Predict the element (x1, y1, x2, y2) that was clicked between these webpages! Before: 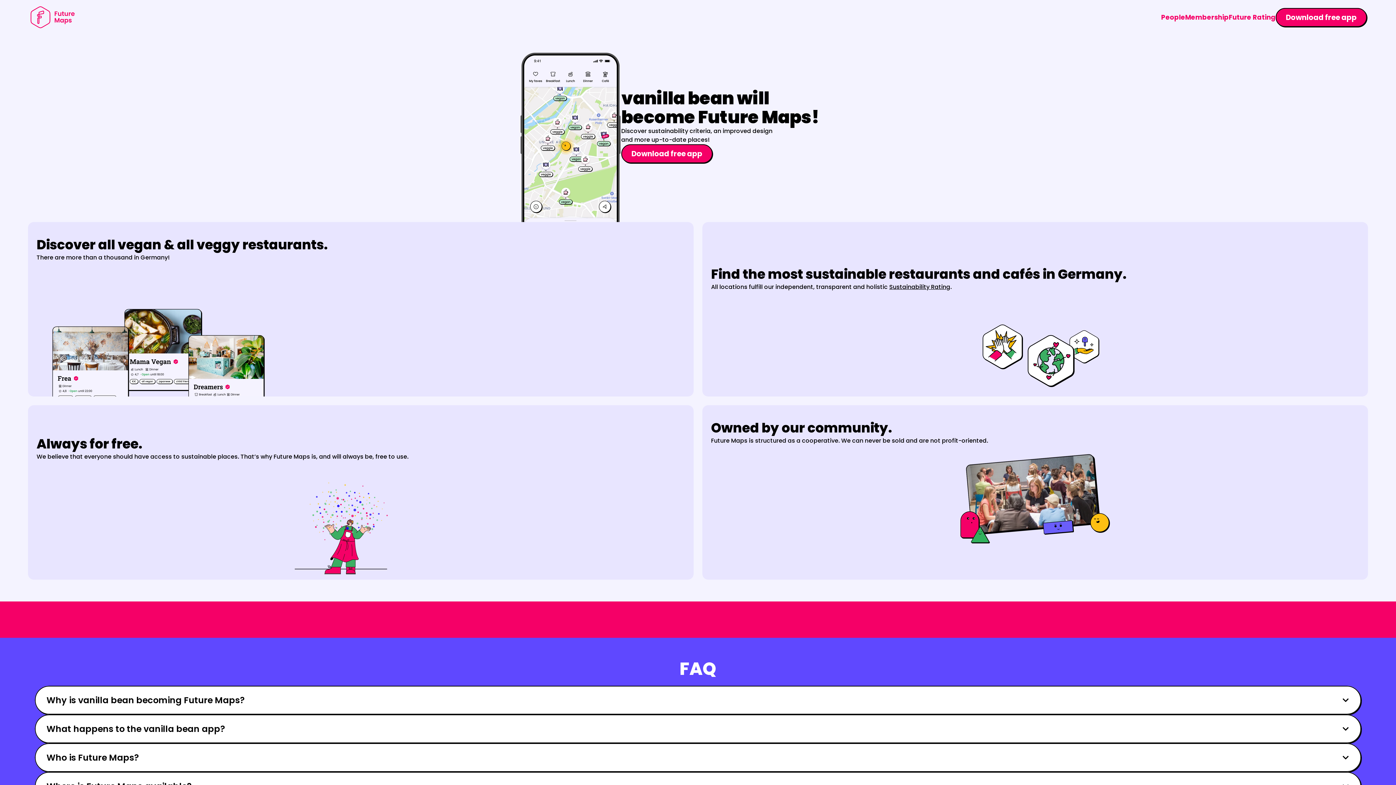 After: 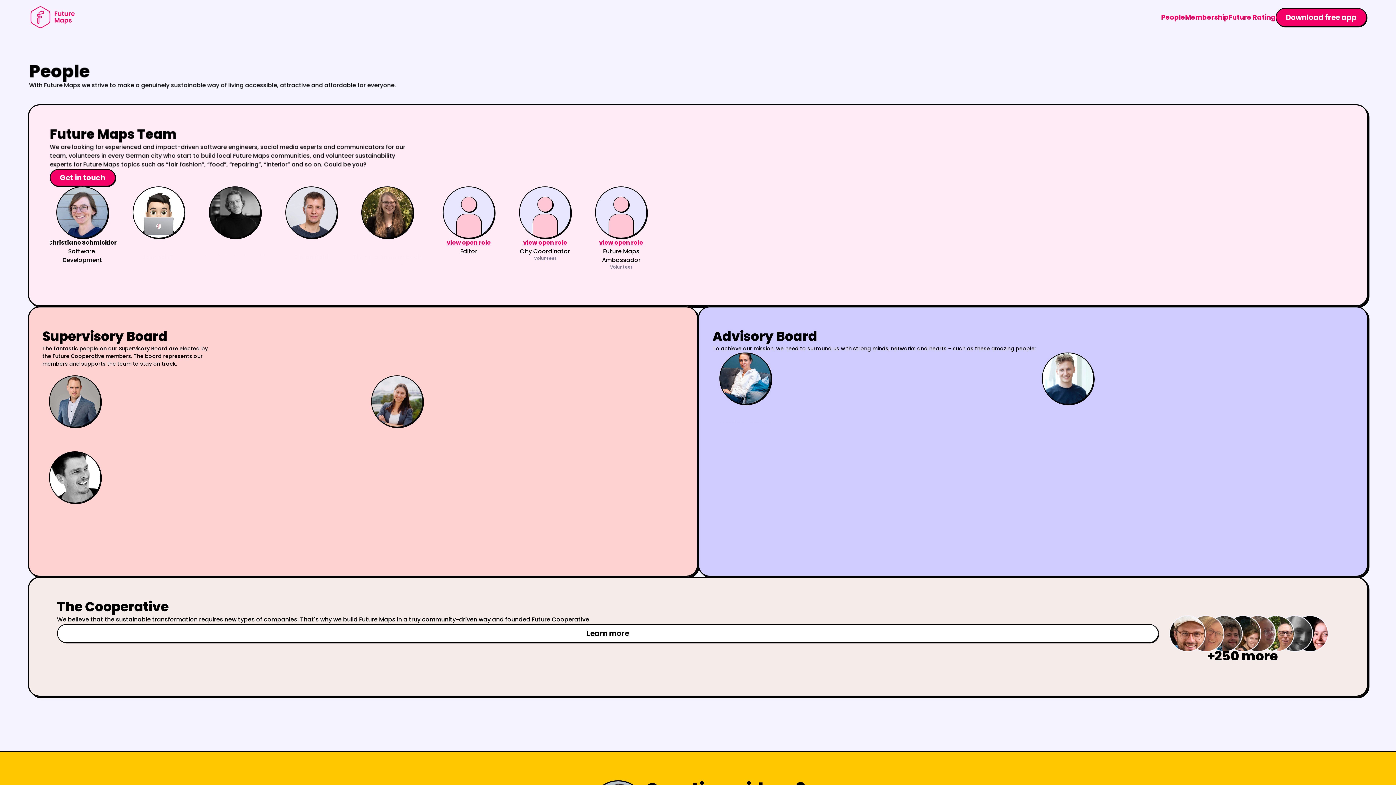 Action: bbox: (1161, 12, 1185, 21) label: People